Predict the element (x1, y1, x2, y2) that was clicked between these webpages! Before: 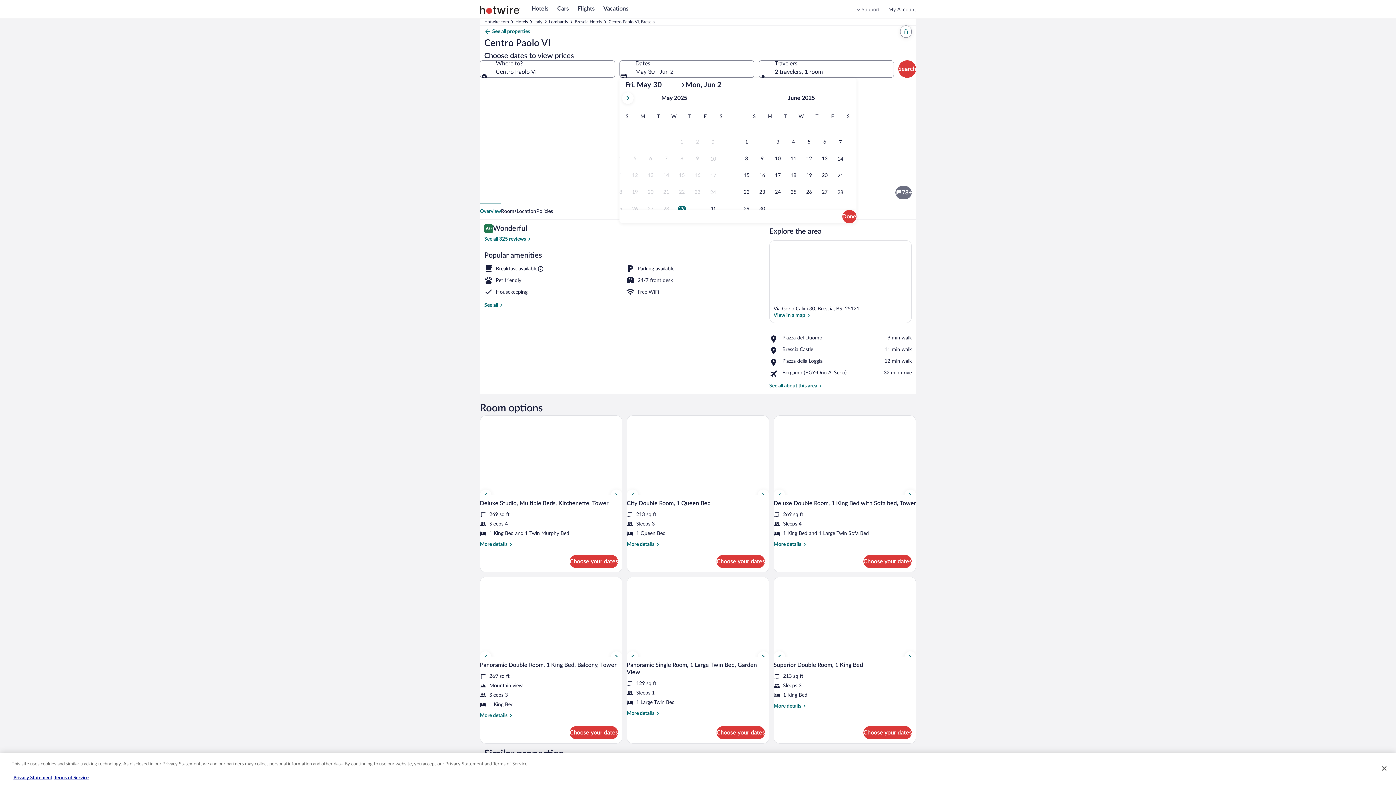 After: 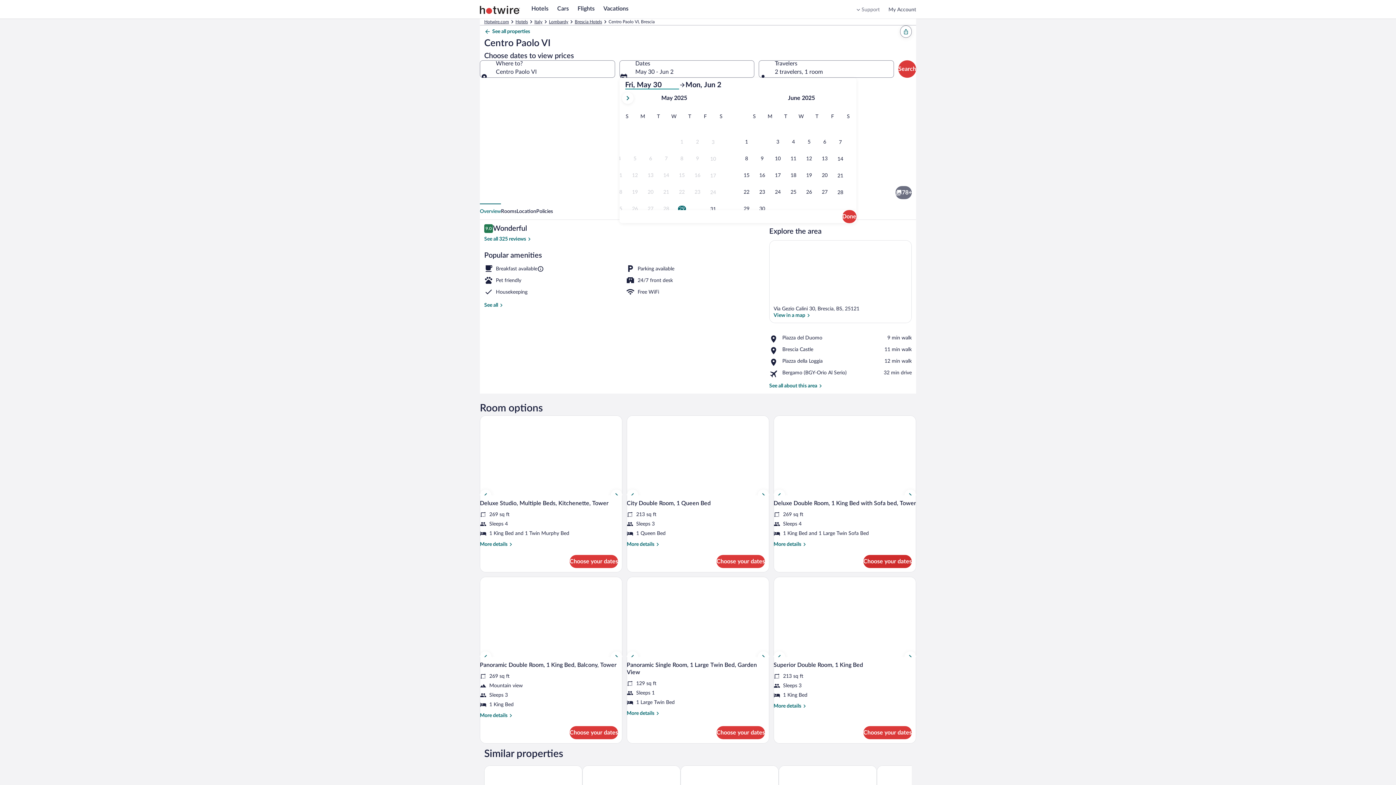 Action: bbox: (863, 555, 912, 568) label: Choose your dates